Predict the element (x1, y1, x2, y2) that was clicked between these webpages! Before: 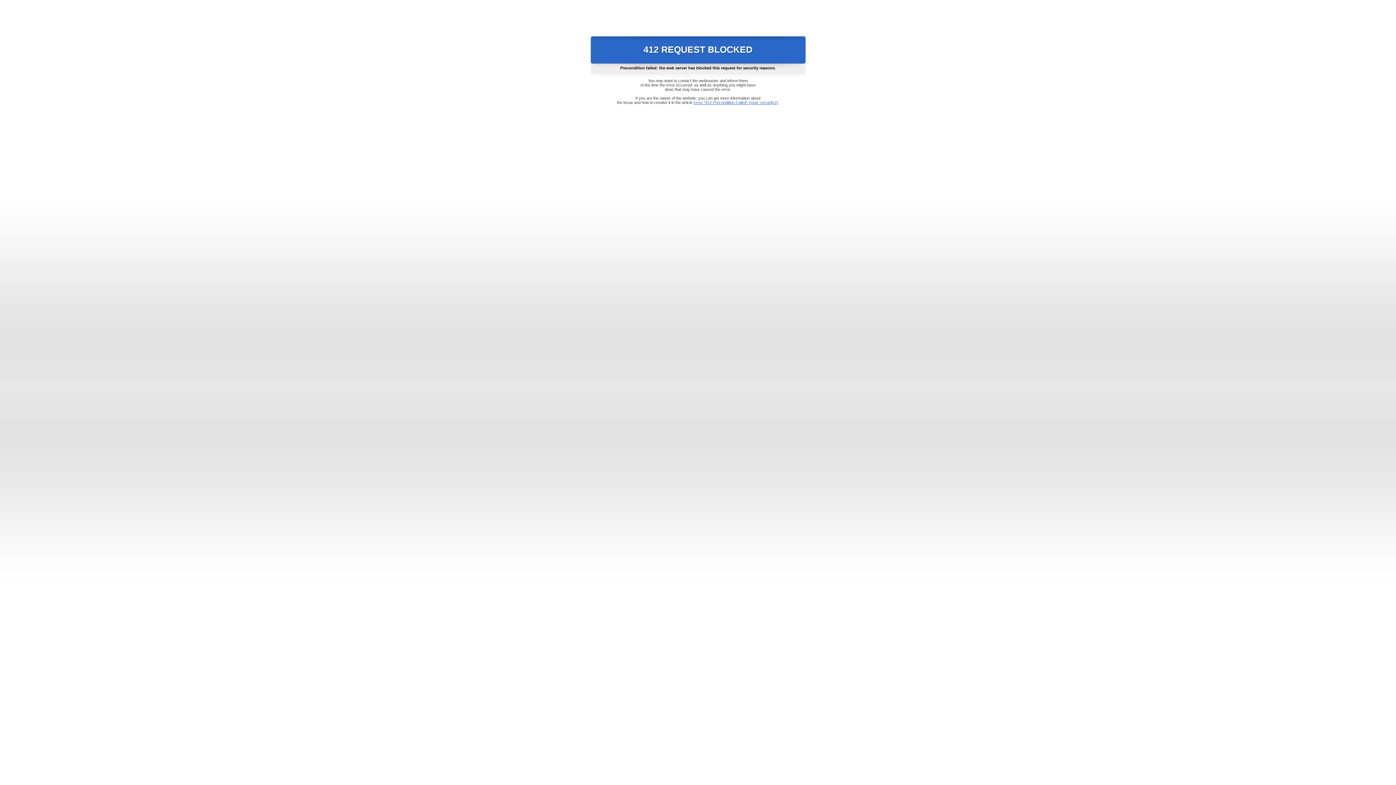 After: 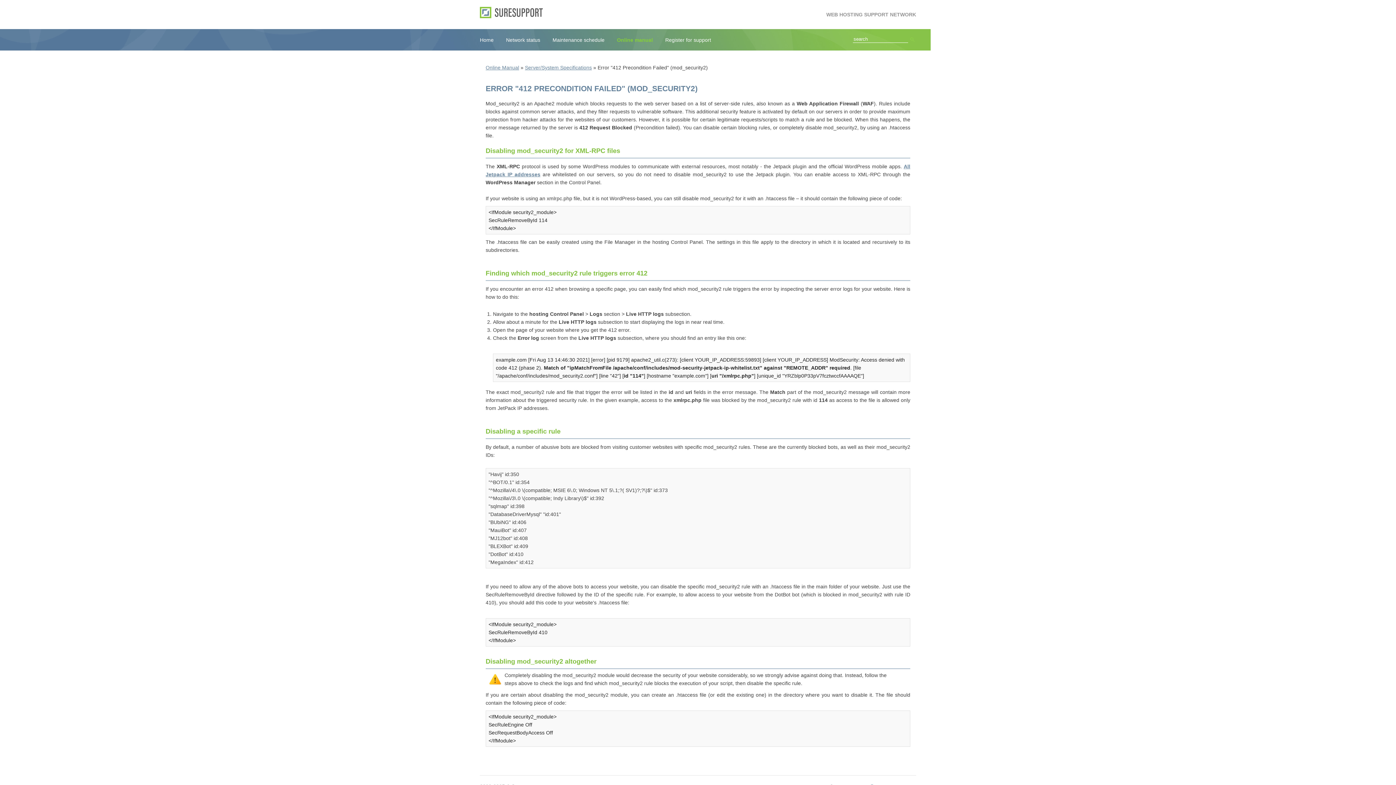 Action: bbox: (693, 100, 778, 104) label: Error "412 Precondition Failed" (mod_security2)